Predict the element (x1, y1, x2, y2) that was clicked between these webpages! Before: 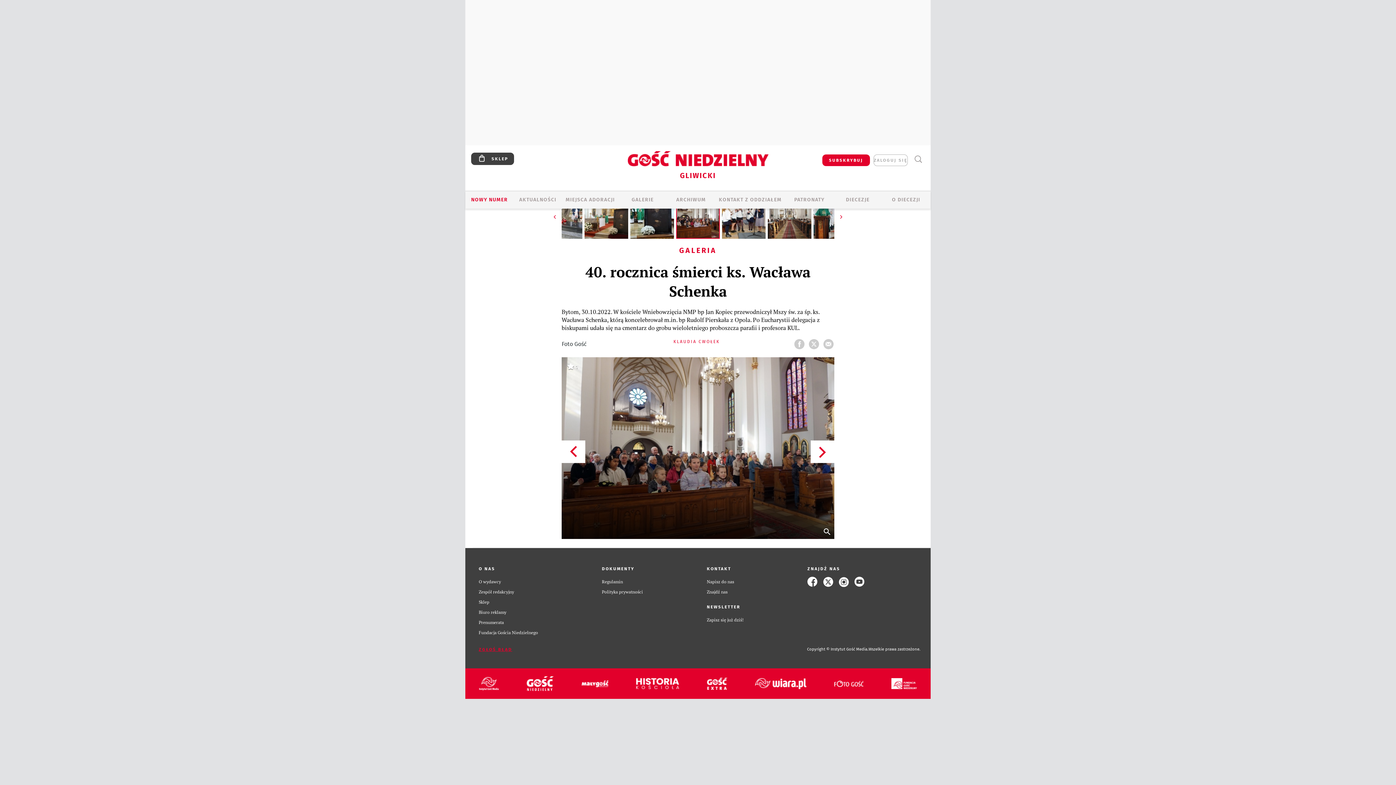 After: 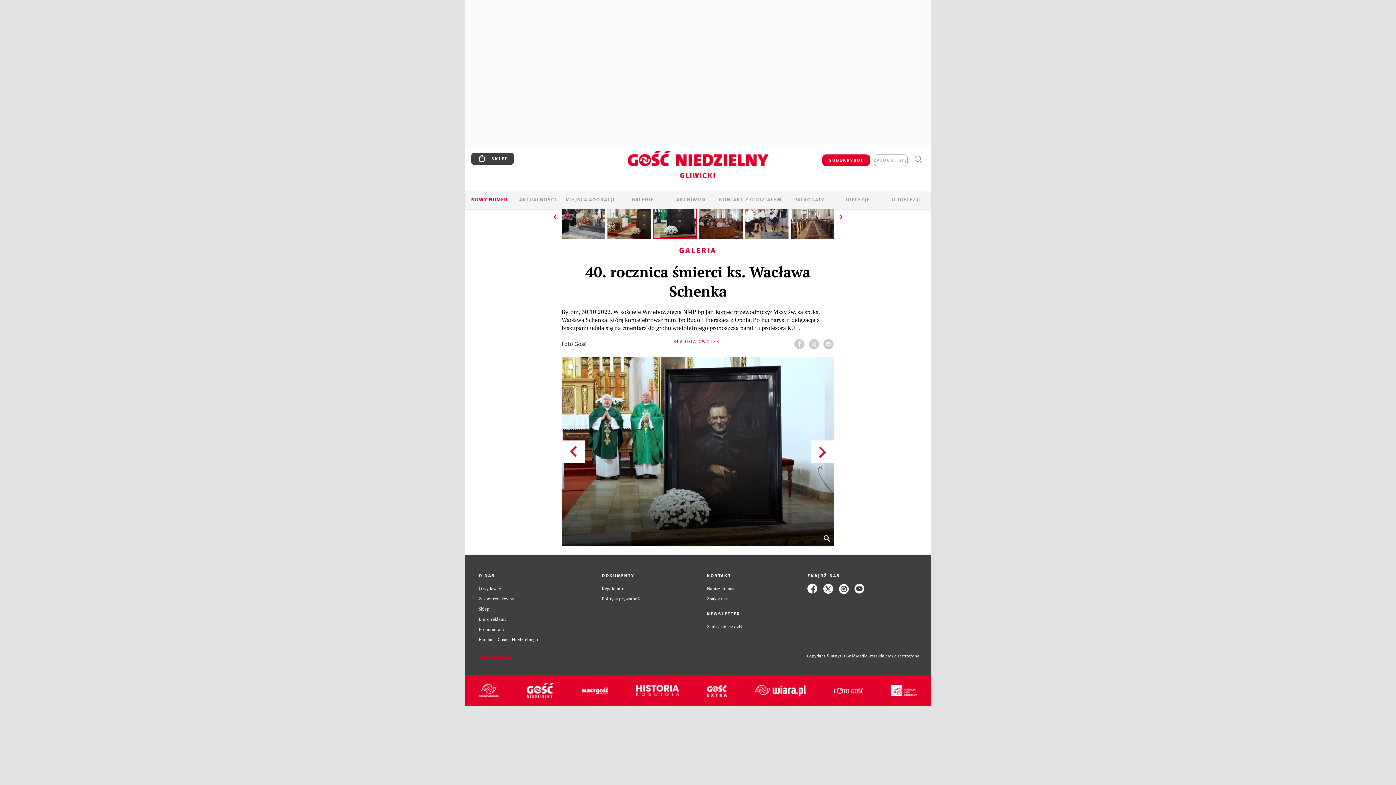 Action: bbox: (561, 440, 585, 463)